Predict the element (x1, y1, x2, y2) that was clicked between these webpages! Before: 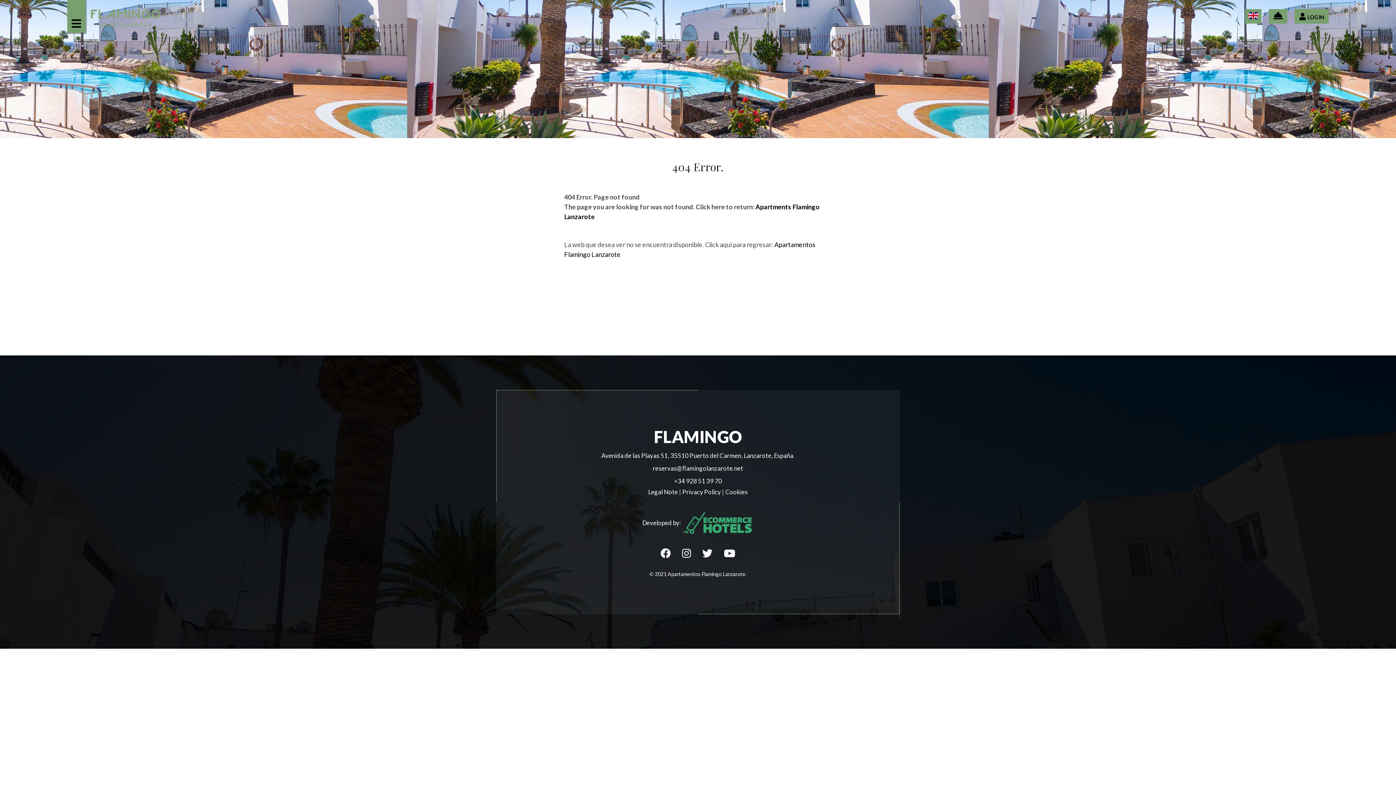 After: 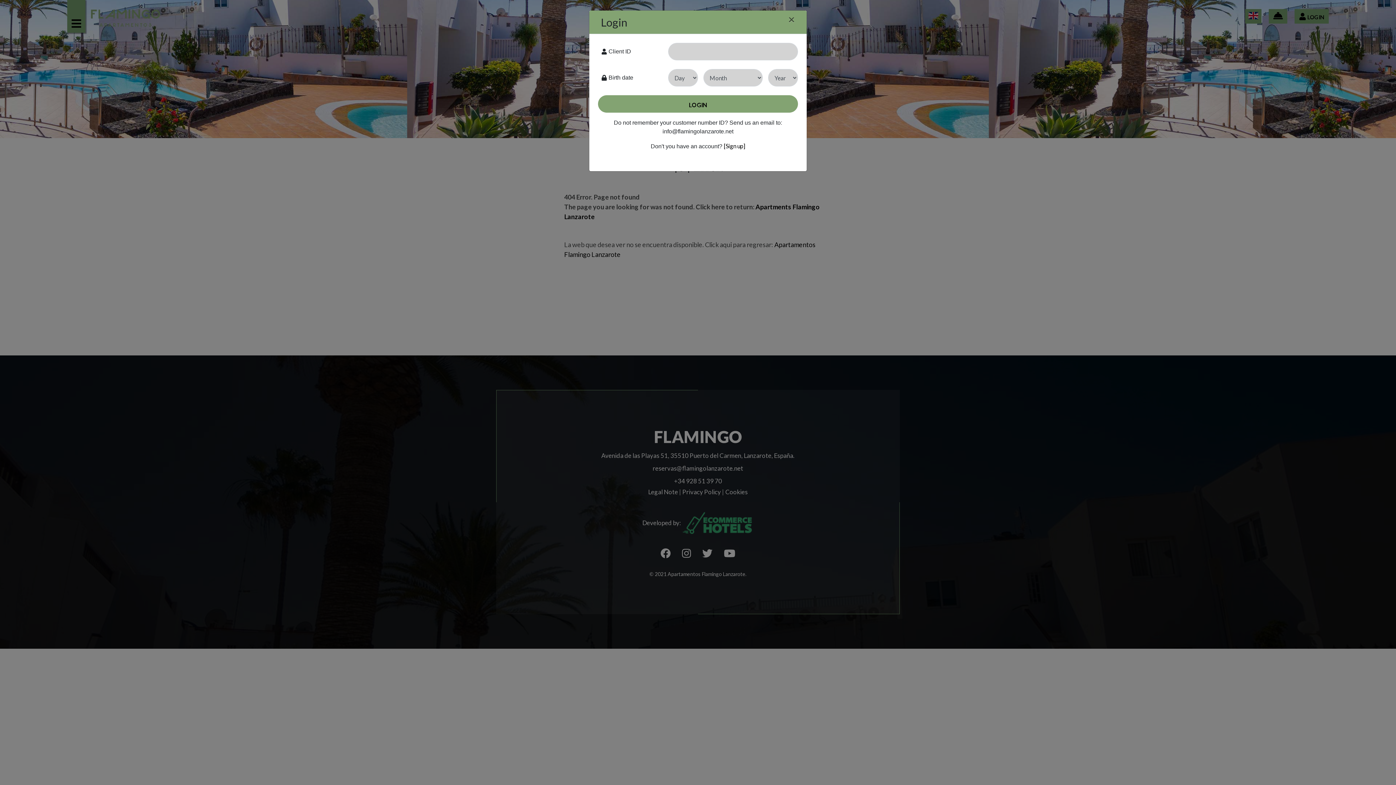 Action: bbox: (1295, 9, 1329, 23) label:  LOGIN